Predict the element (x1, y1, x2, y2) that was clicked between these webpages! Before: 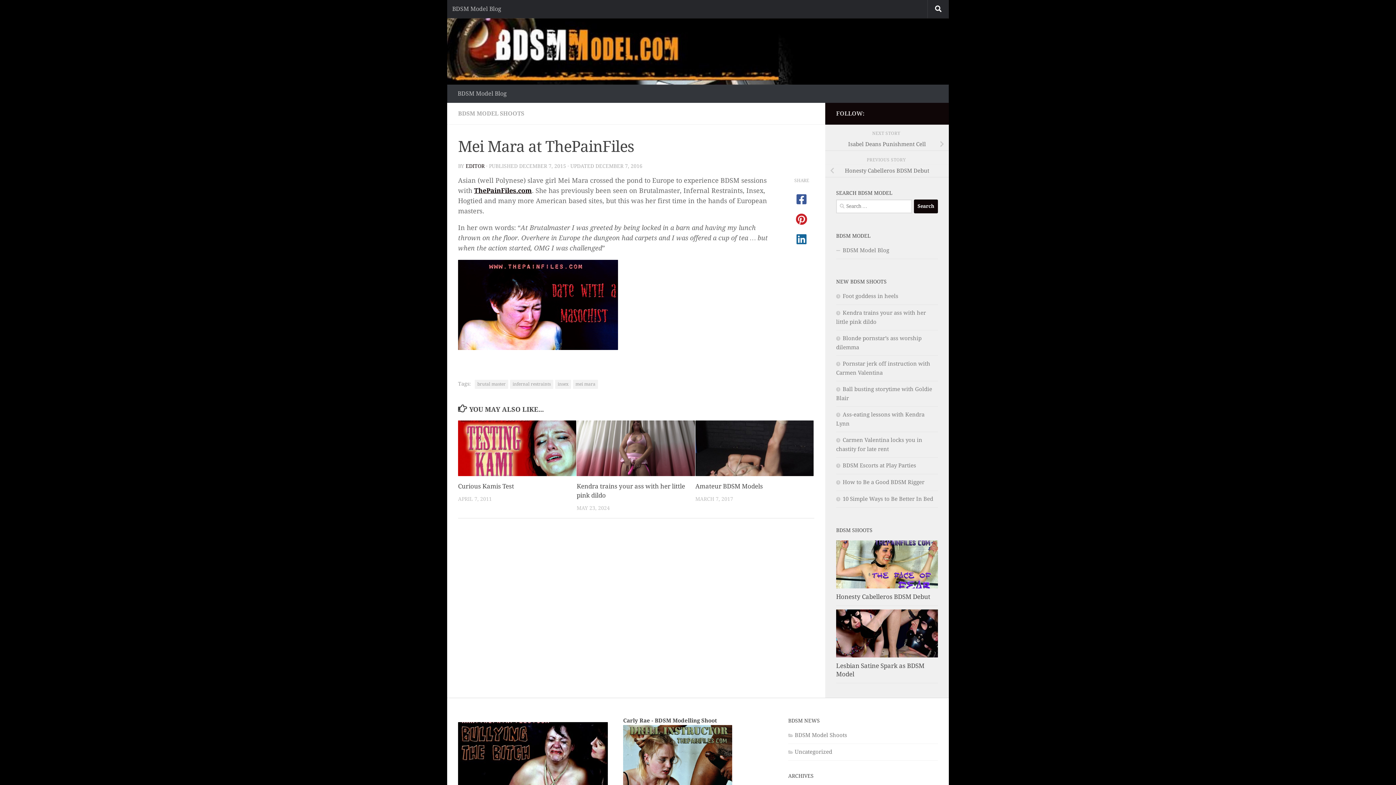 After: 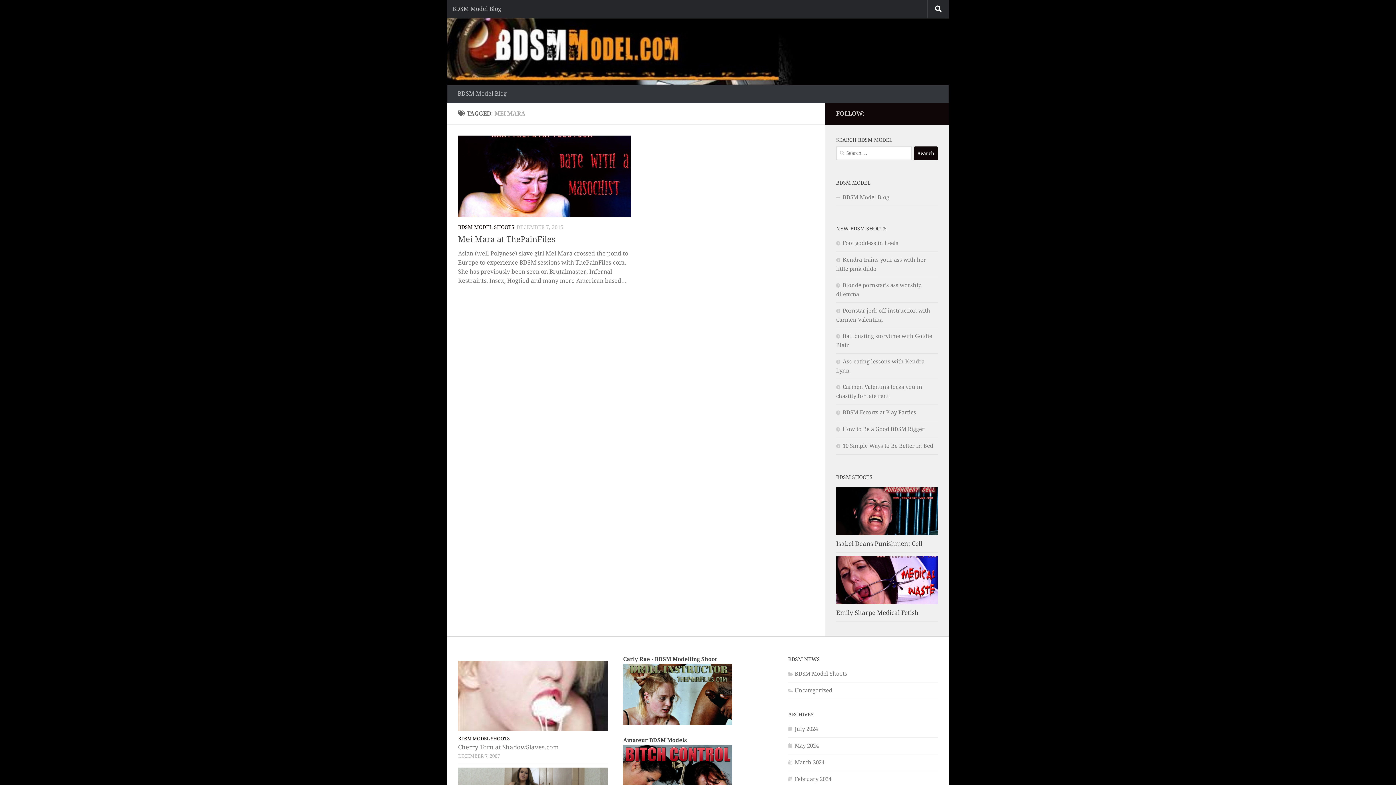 Action: bbox: (573, 380, 598, 389) label: mei mara